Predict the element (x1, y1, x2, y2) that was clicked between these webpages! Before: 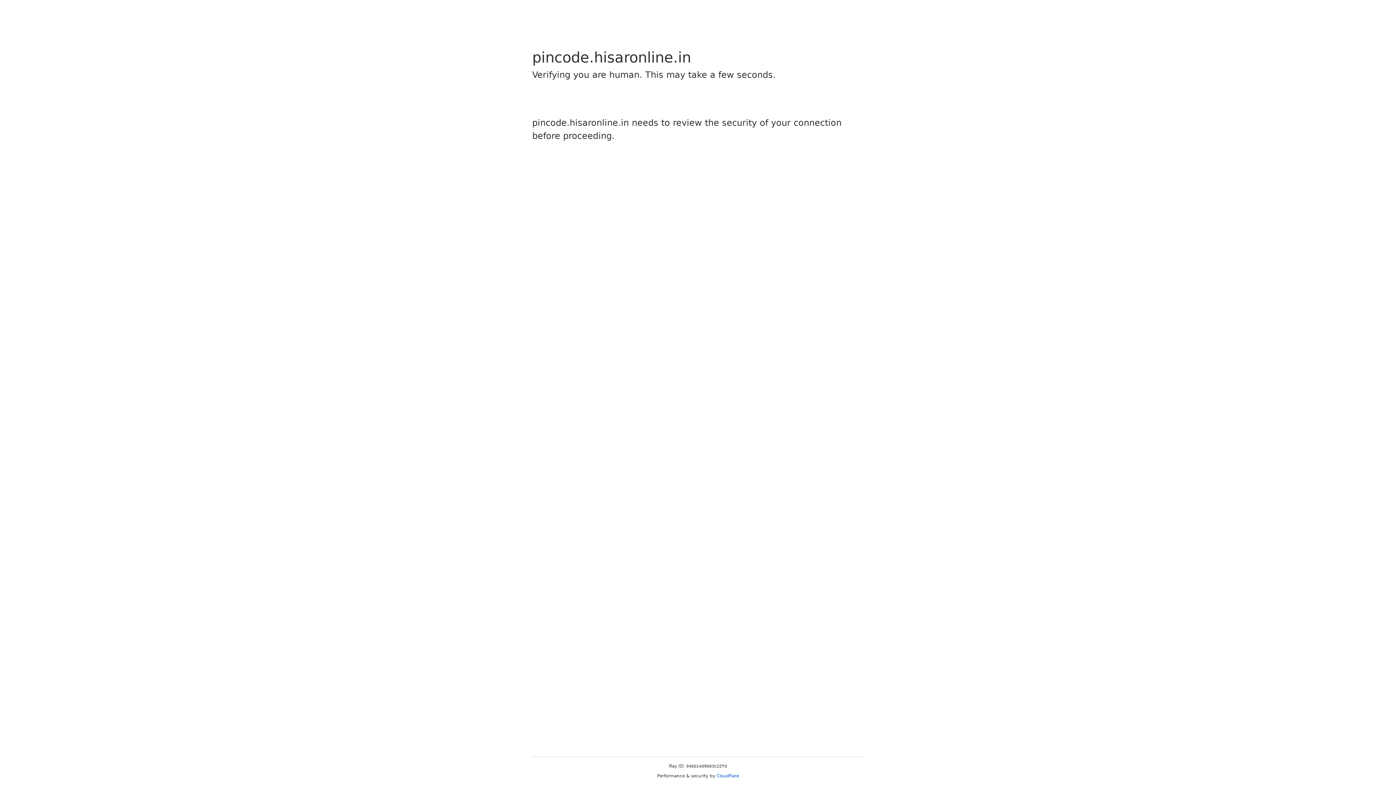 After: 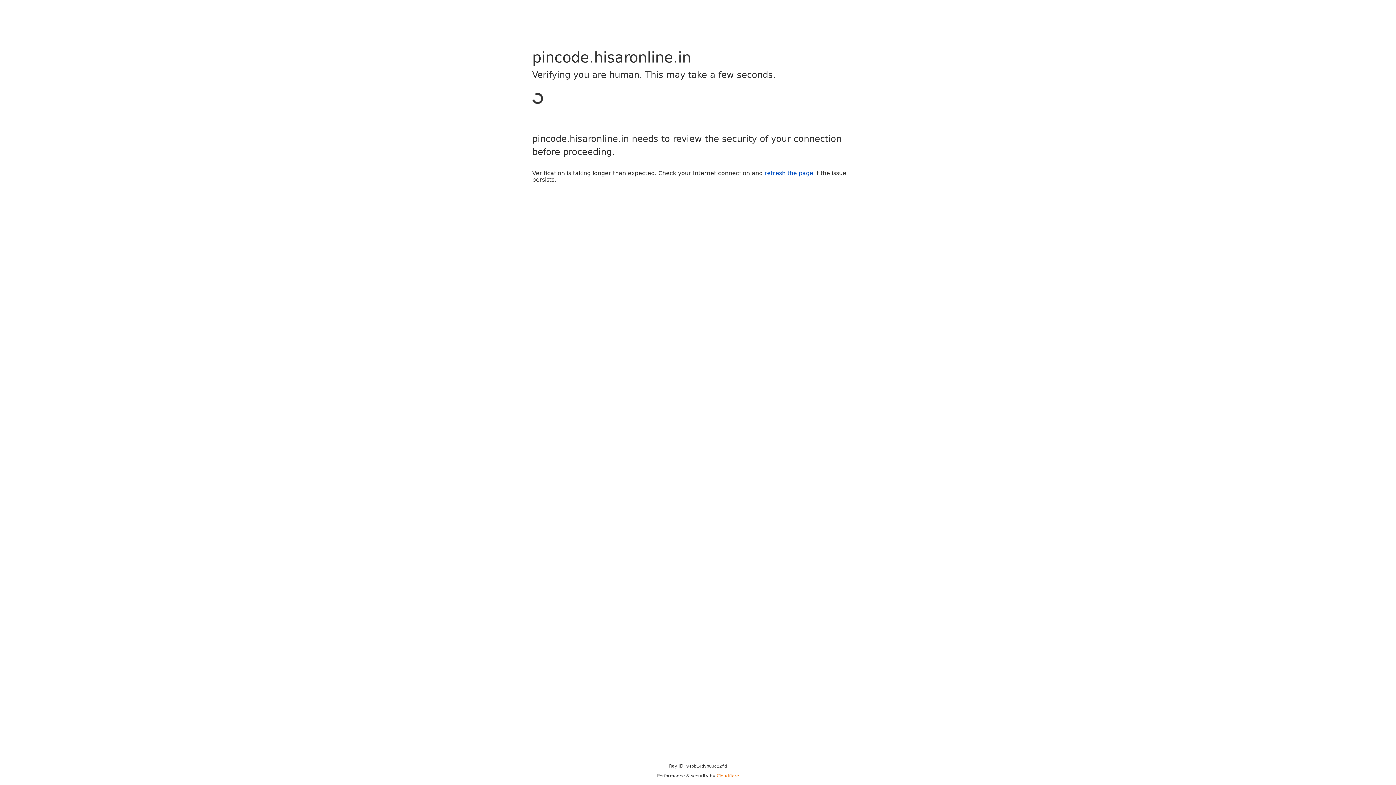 Action: label: Cloudflare bbox: (716, 773, 739, 778)